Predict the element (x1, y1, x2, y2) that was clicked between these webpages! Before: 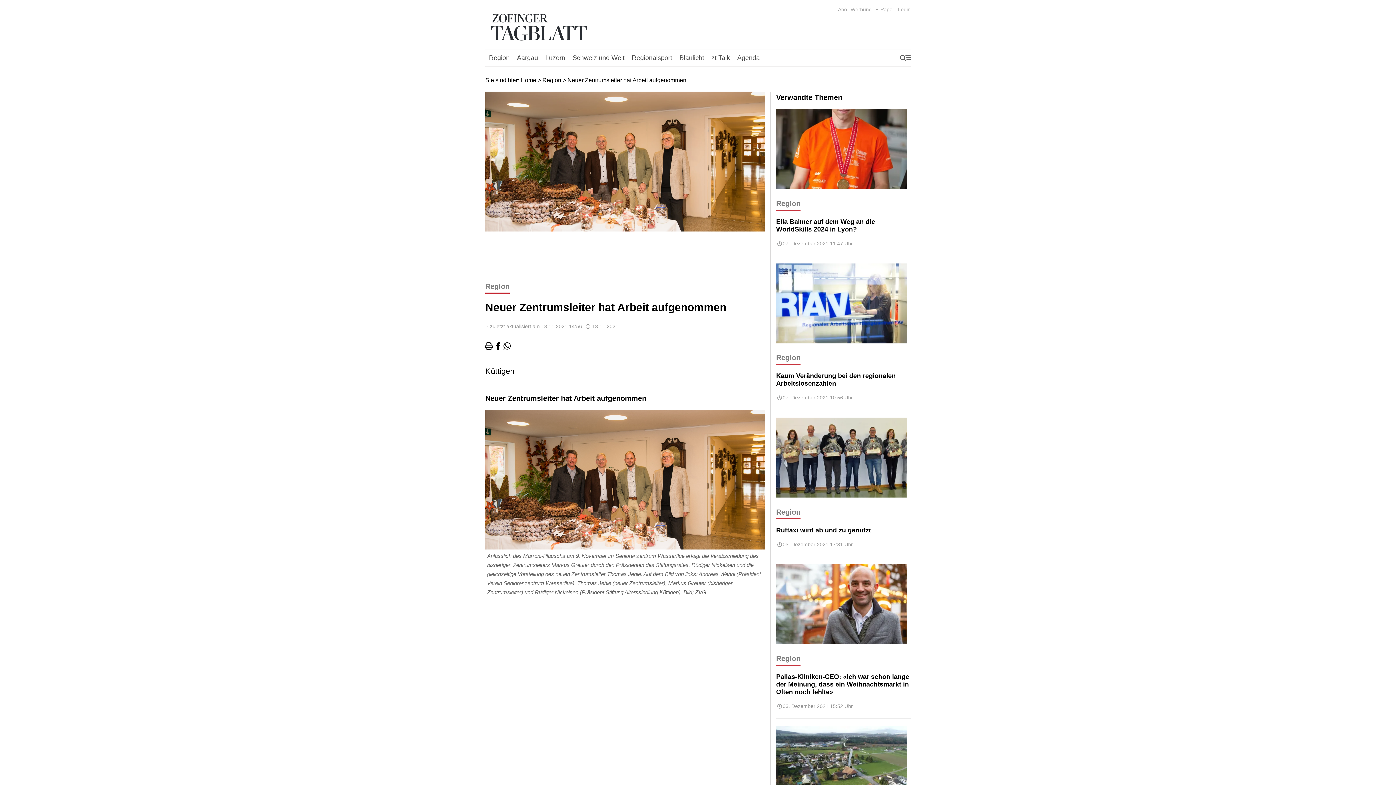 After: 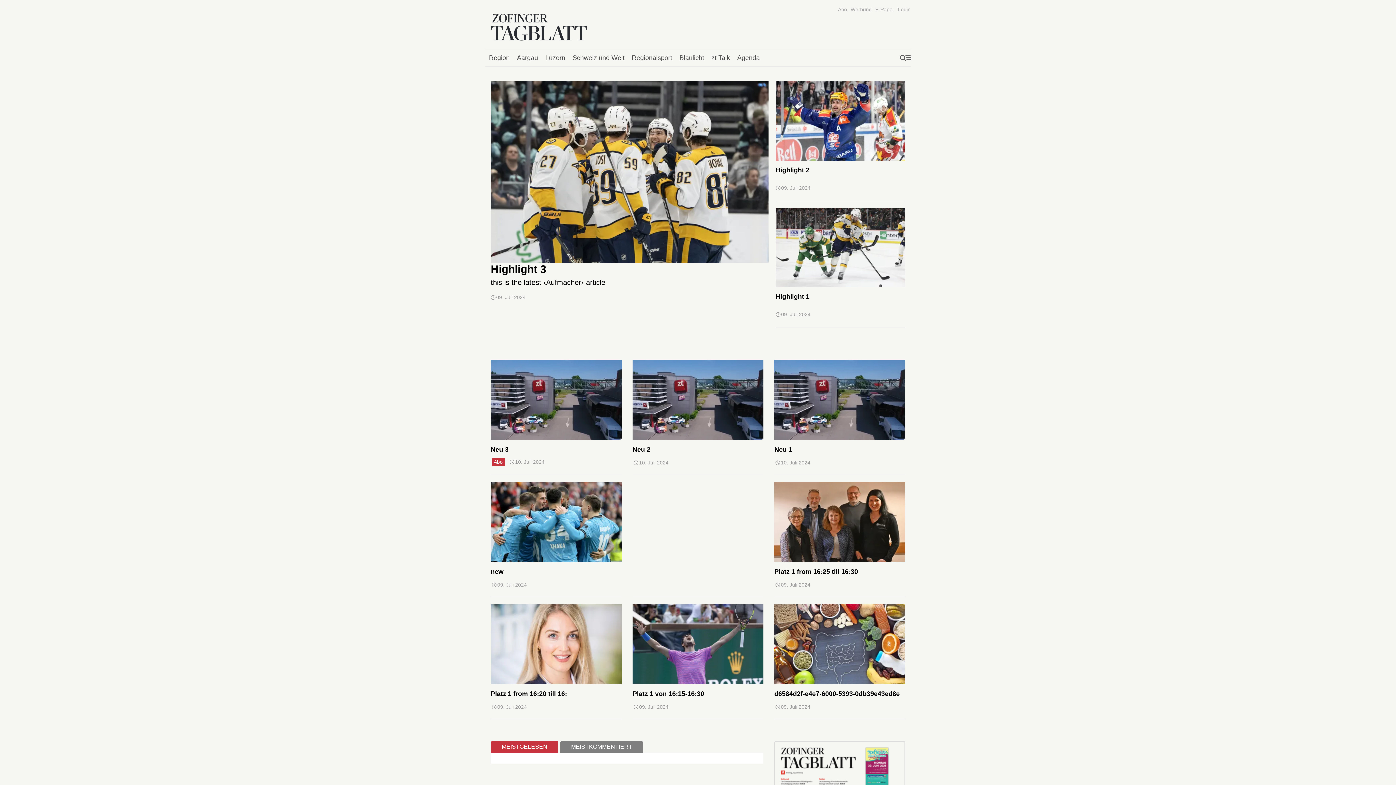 Action: bbox: (485, 10, 591, 43)